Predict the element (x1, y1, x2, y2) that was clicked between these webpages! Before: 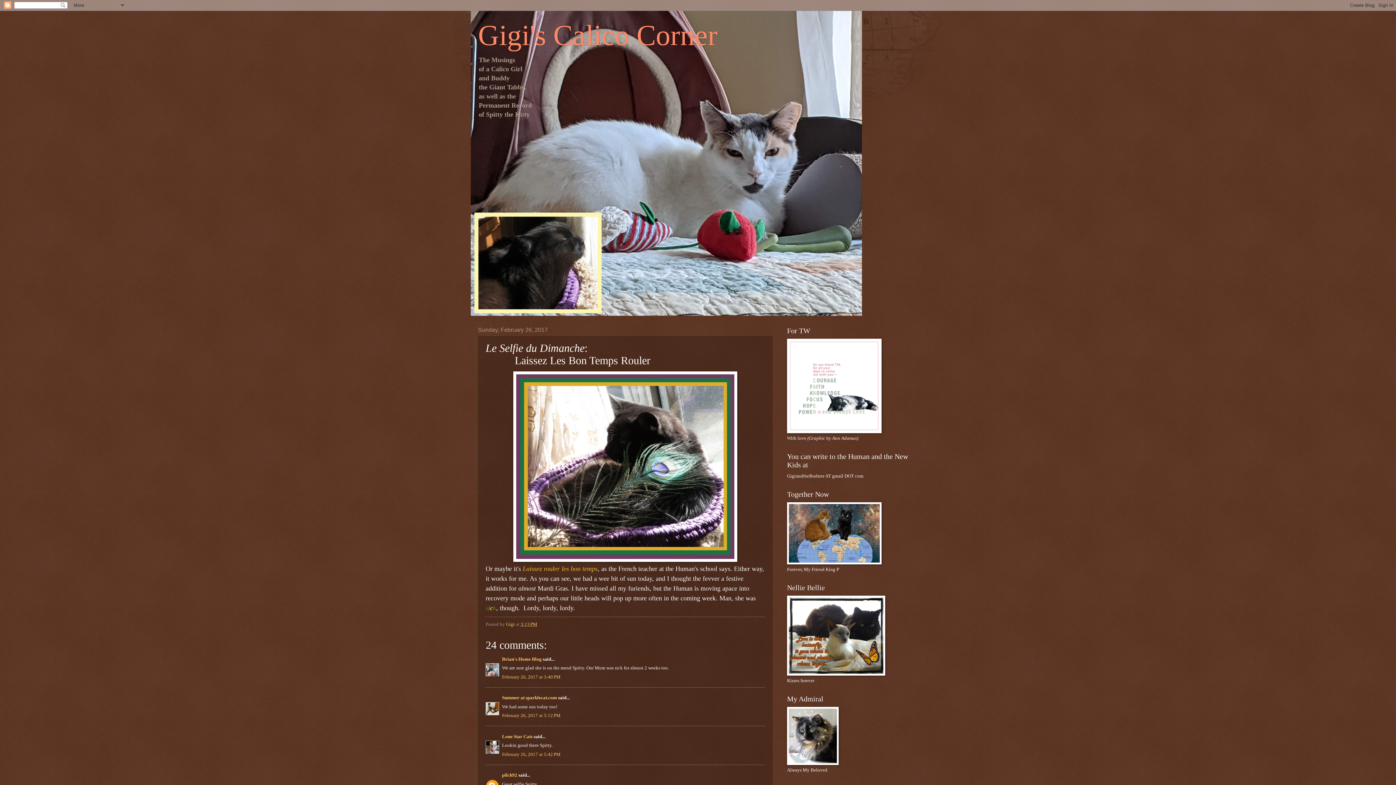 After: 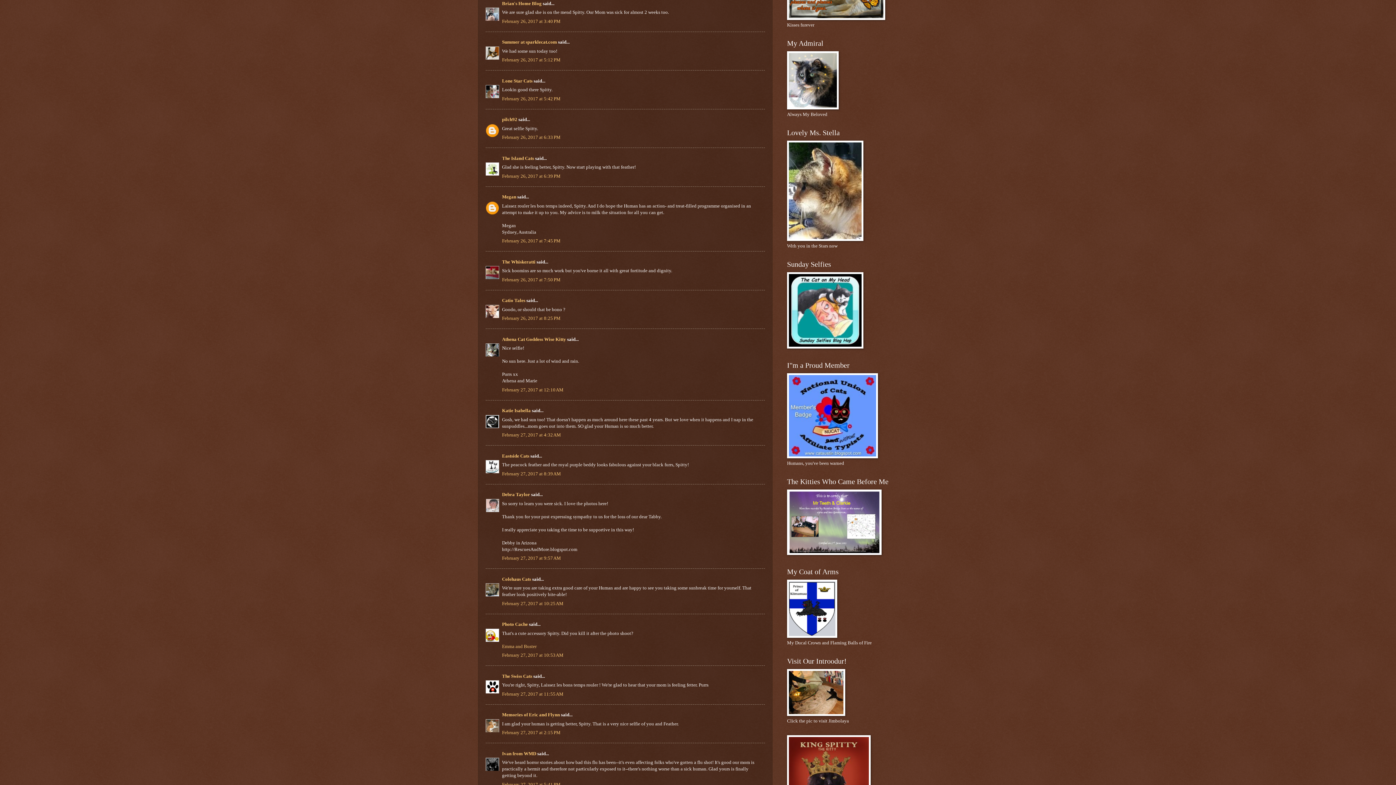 Action: label: February 26, 2017 at 3:40 PM bbox: (502, 674, 560, 679)